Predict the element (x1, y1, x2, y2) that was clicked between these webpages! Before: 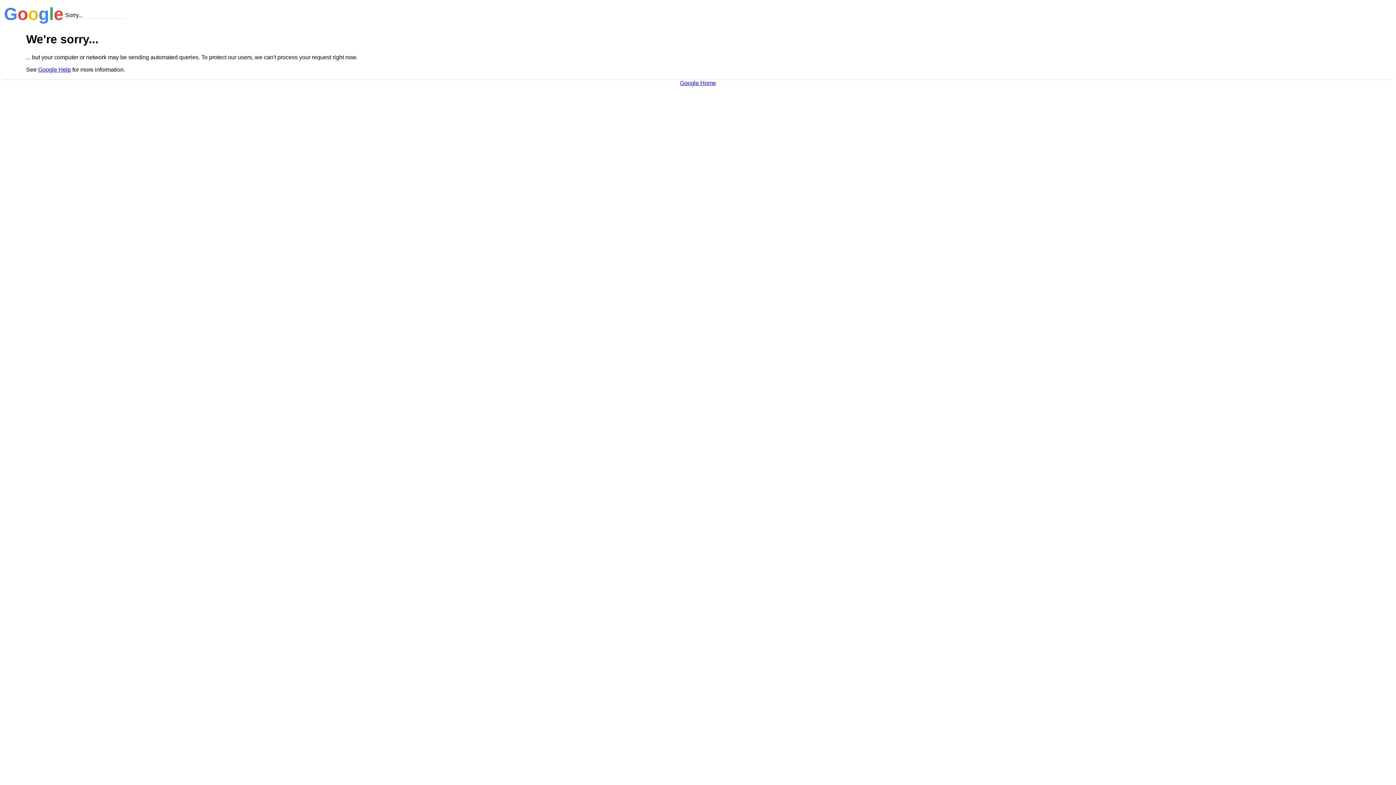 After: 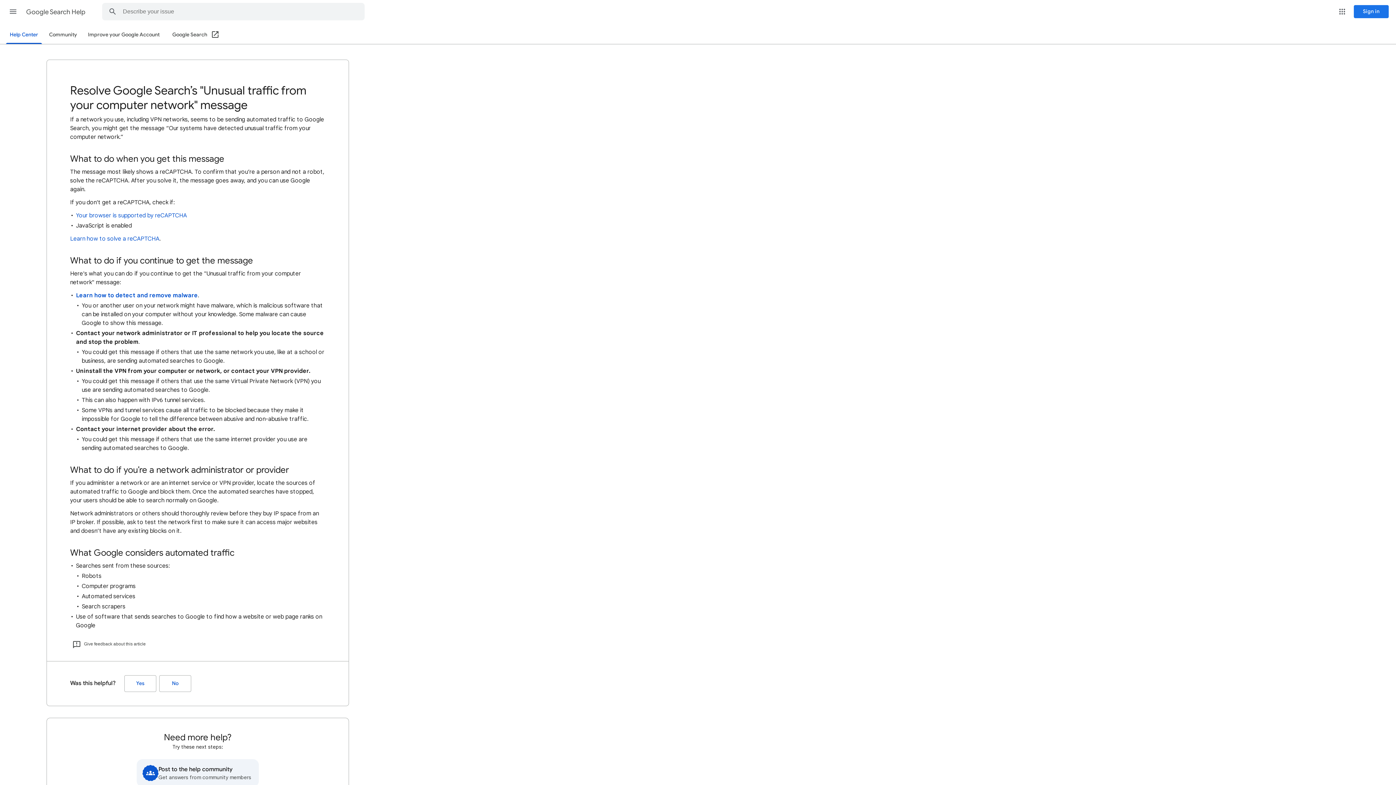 Action: bbox: (38, 66, 70, 72) label: Google Help